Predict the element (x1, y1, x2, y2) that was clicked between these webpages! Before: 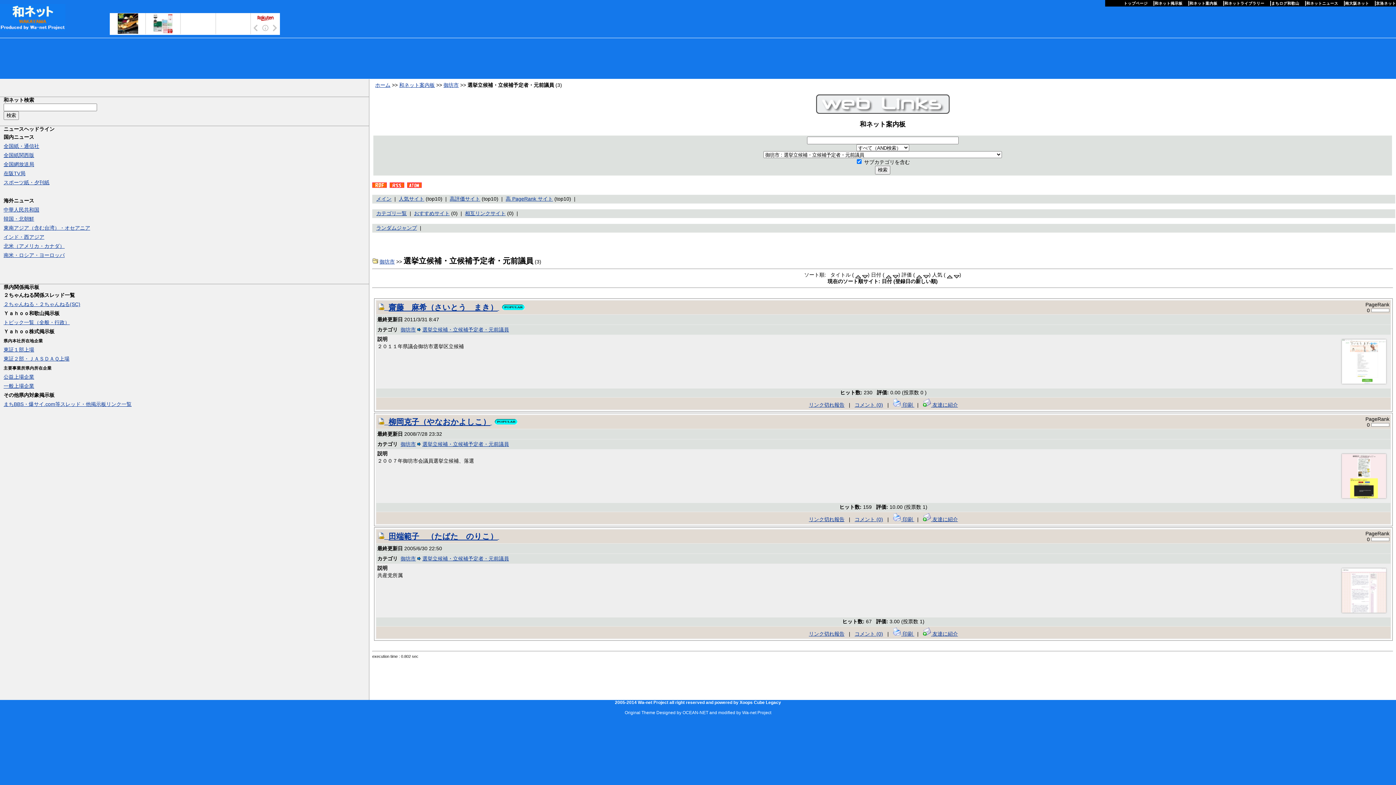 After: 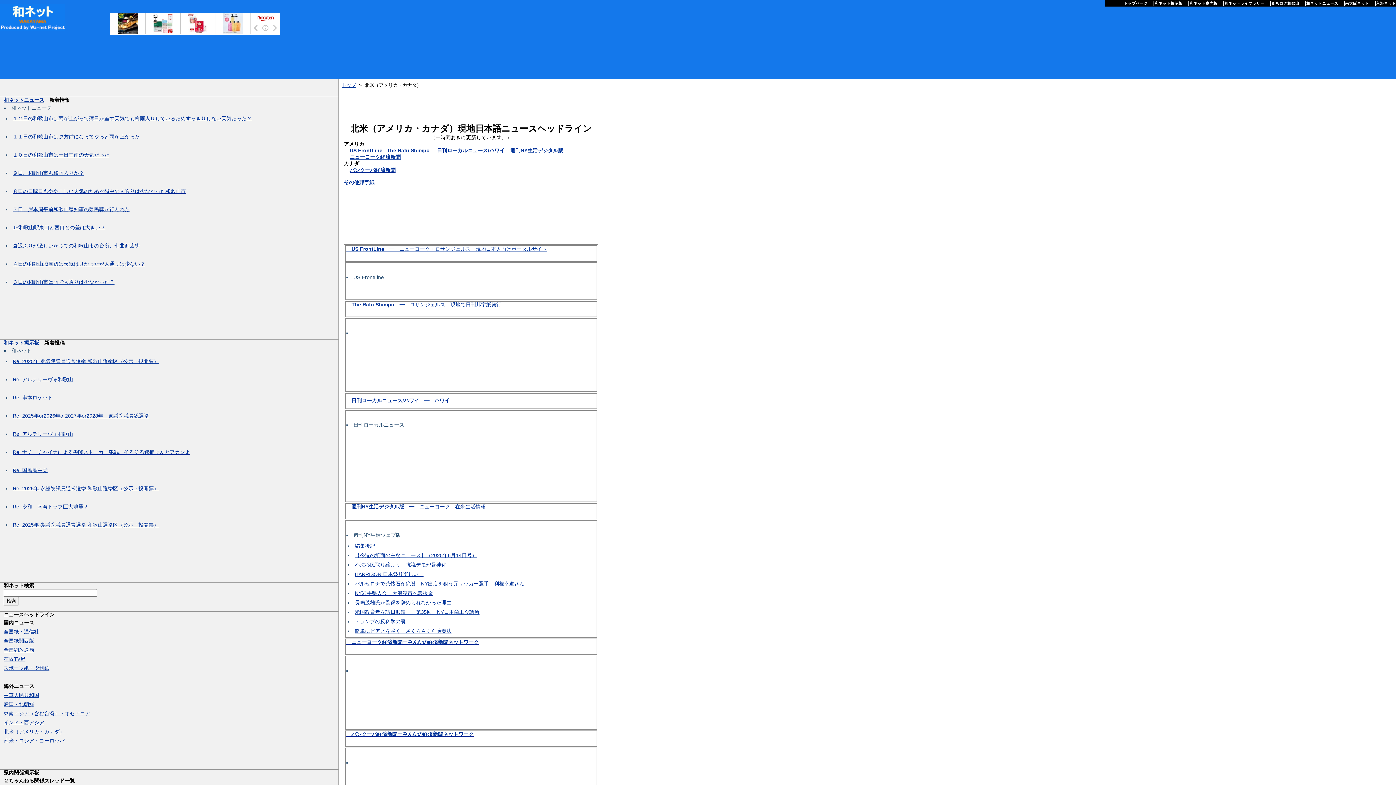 Action: label: 北米（アメリカ・カナダ） bbox: (3, 243, 64, 249)